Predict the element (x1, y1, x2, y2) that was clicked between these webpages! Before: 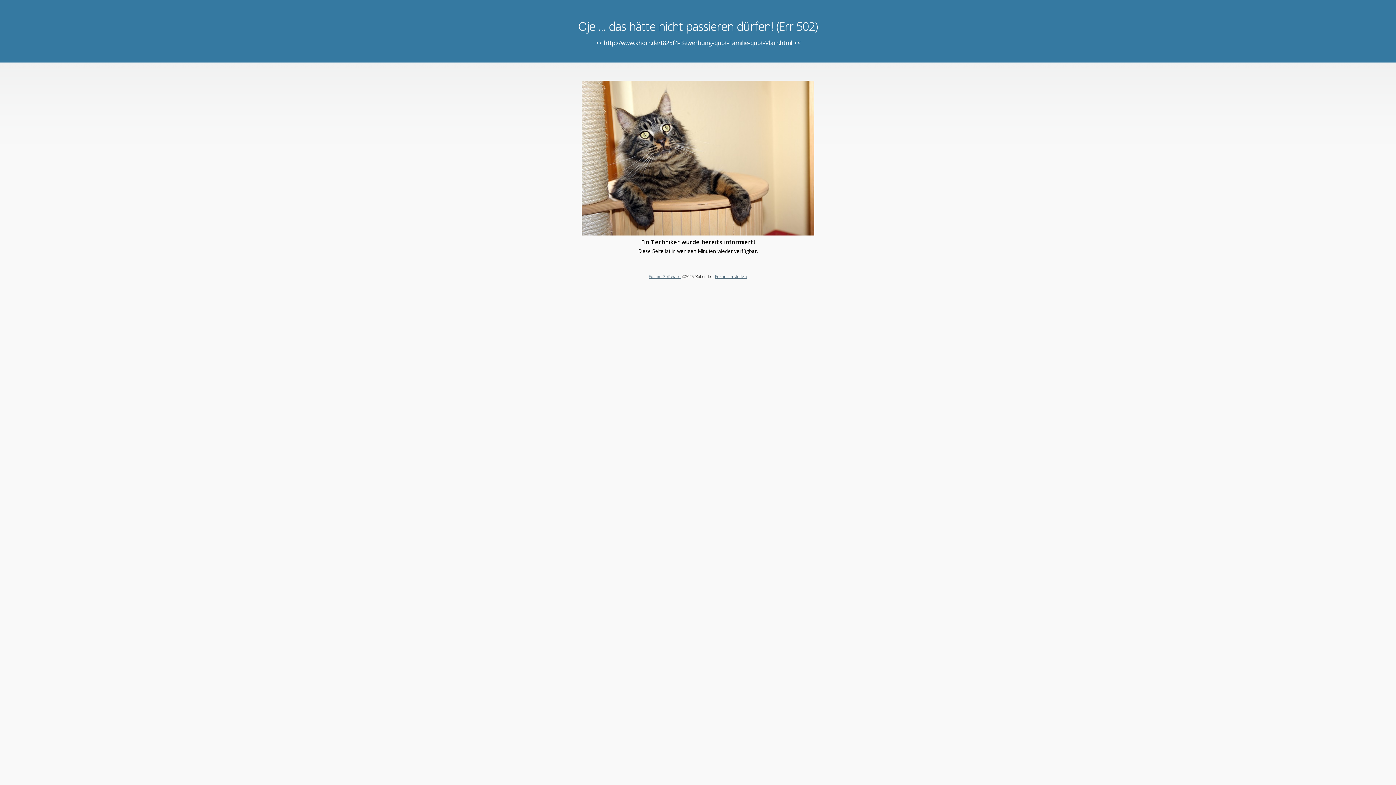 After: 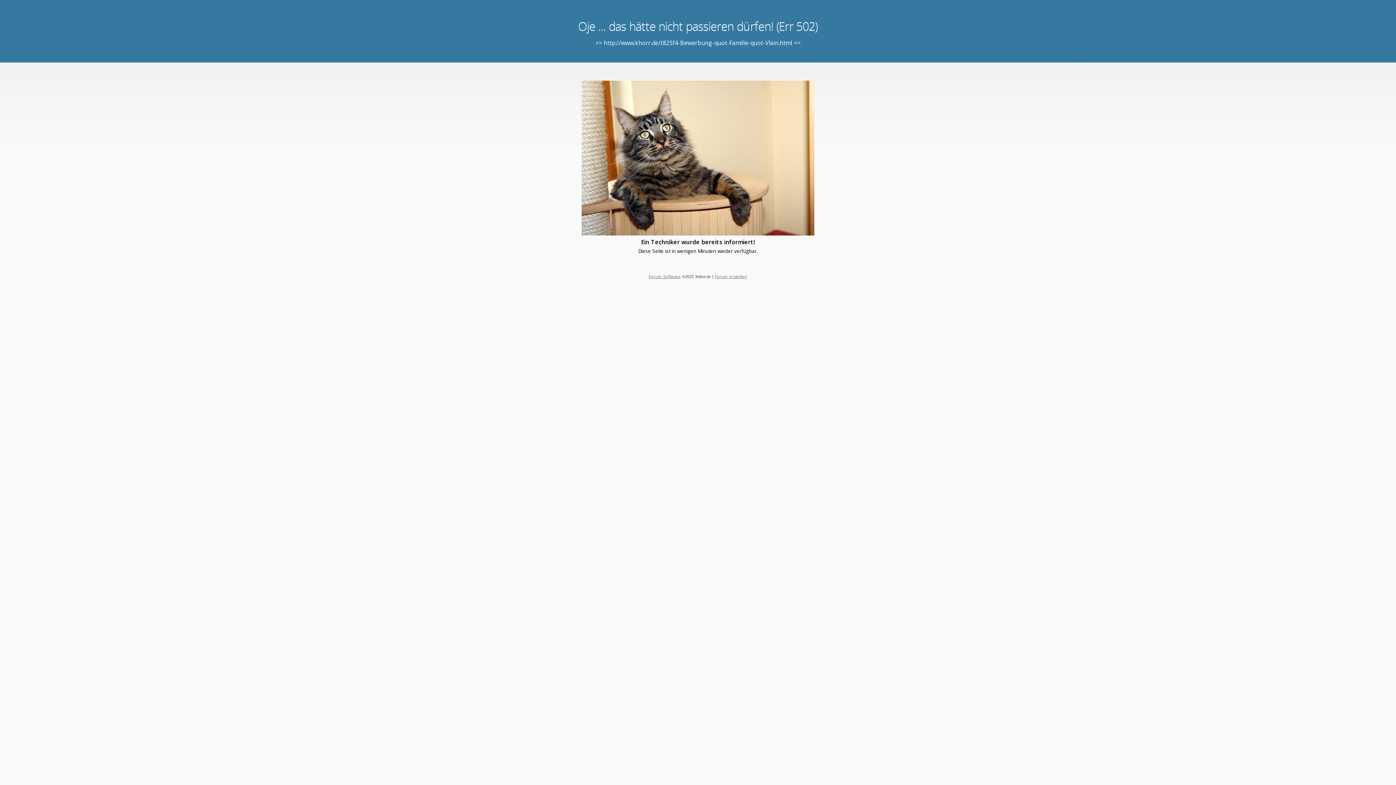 Action: bbox: (715, 273, 747, 279) label: Forum erstellen